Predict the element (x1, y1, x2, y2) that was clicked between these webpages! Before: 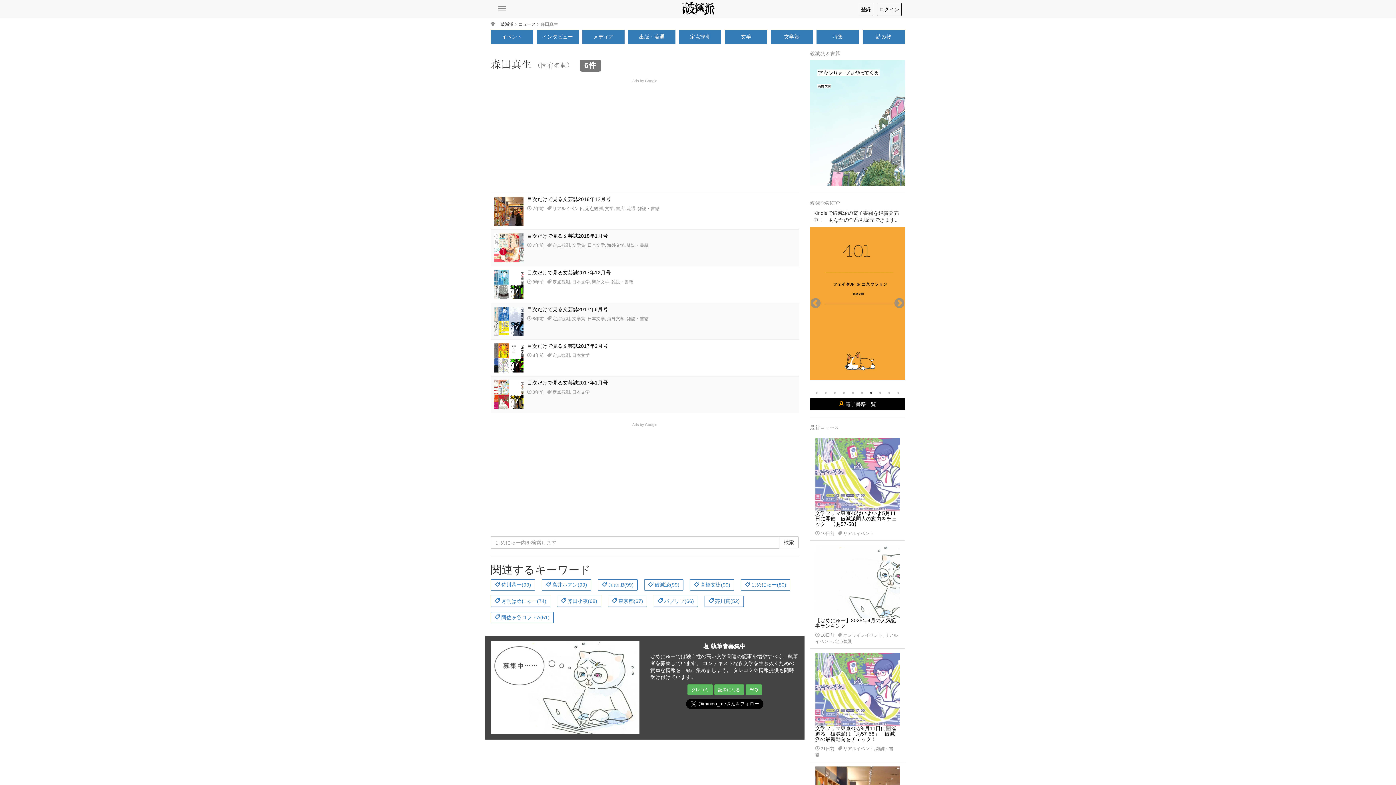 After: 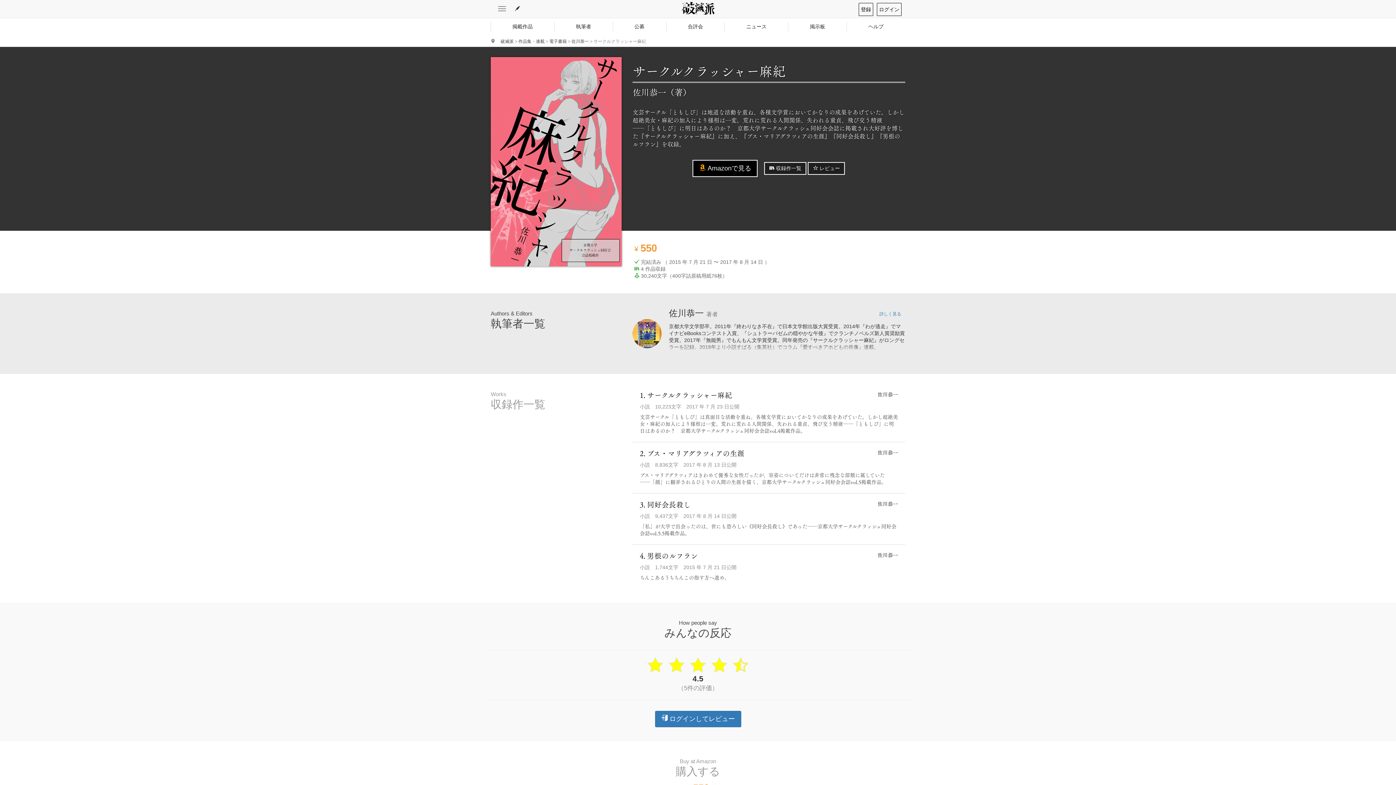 Action: bbox: (783, 227, 879, 380)